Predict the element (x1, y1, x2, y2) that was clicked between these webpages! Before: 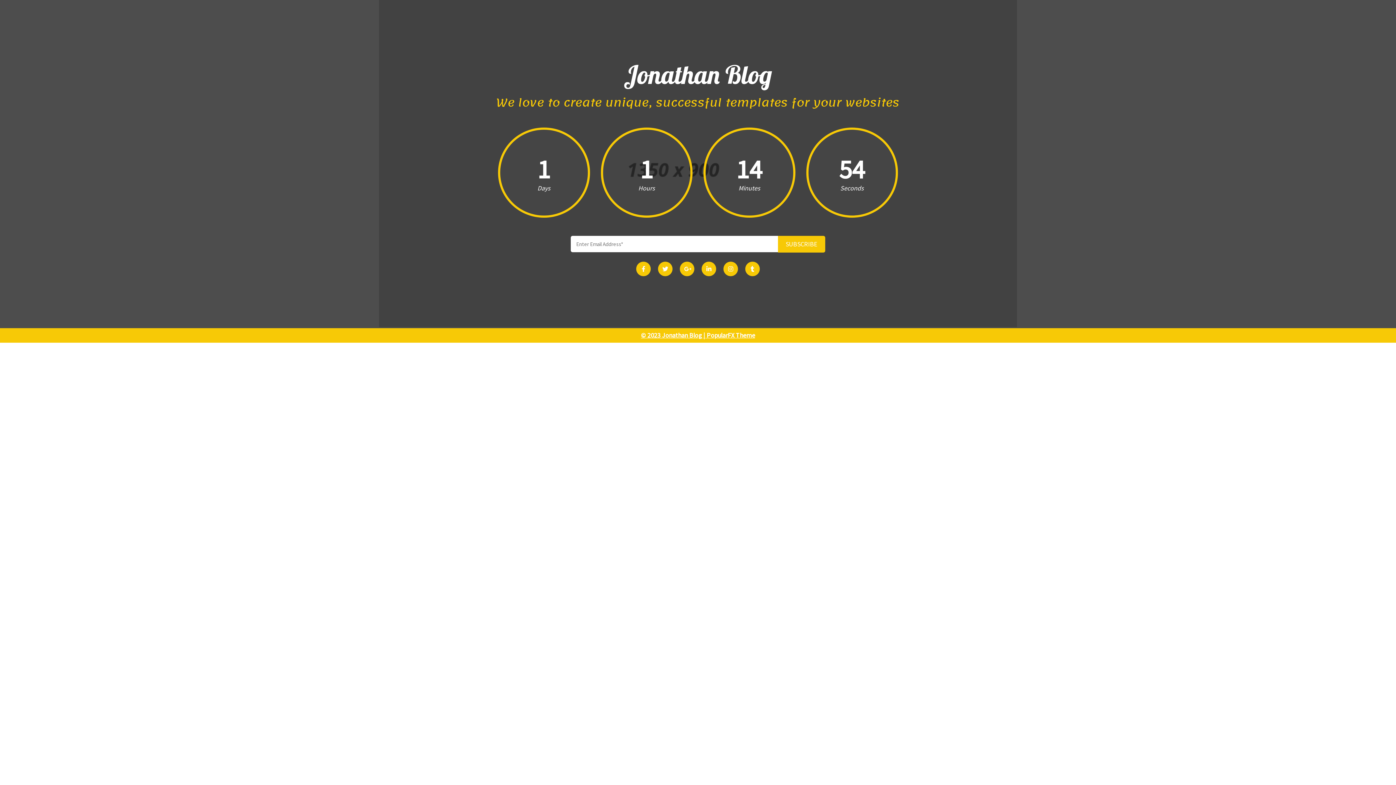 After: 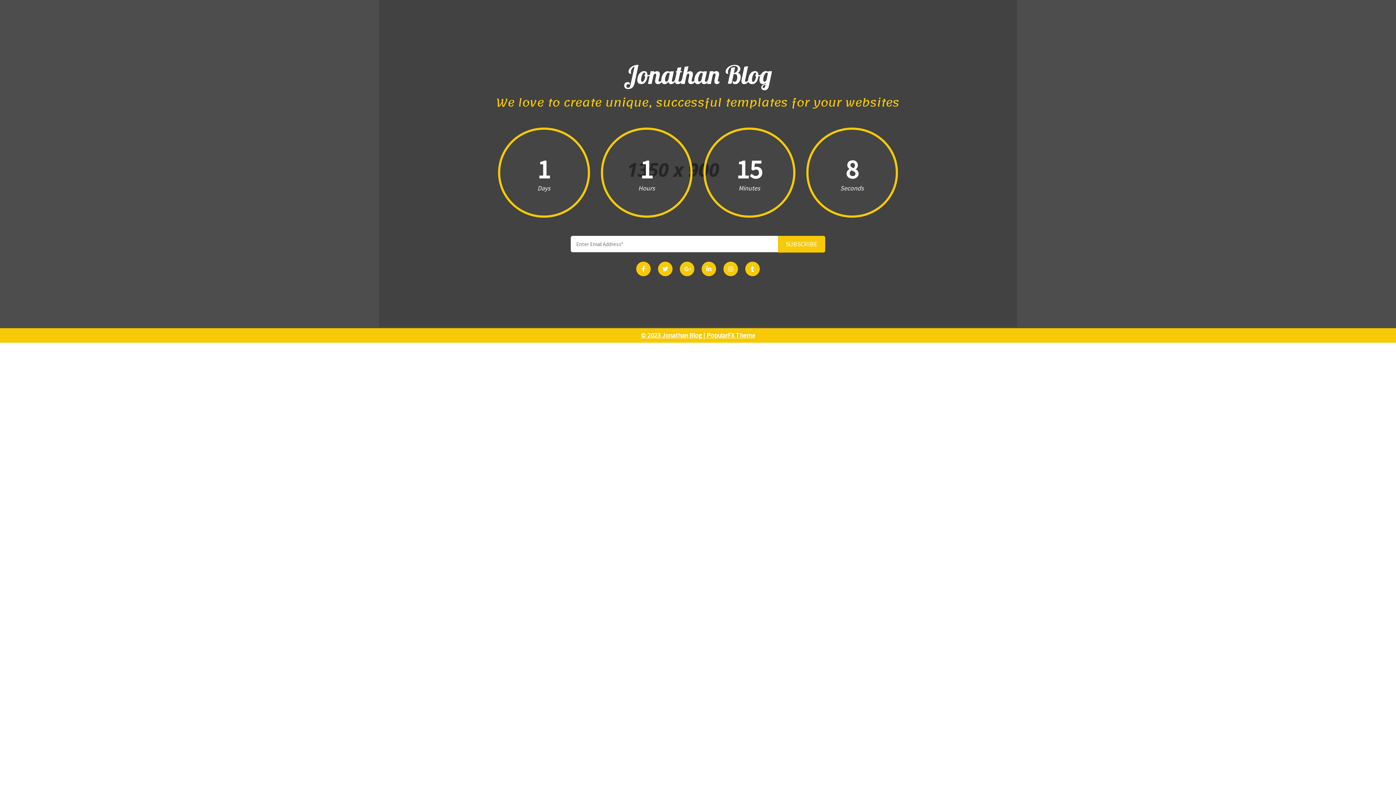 Action: label: © 2023 Jonathan Blog |  bbox: (641, 331, 706, 339)